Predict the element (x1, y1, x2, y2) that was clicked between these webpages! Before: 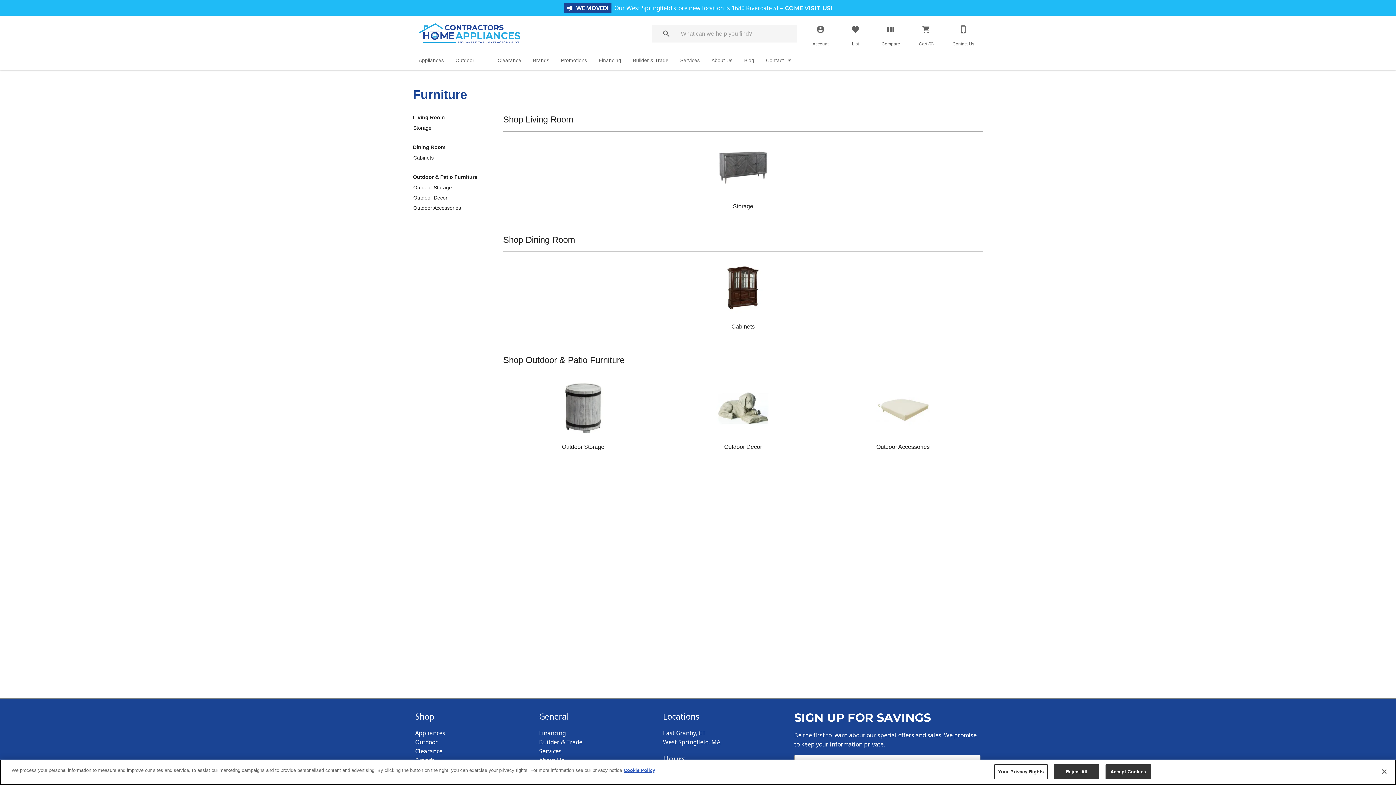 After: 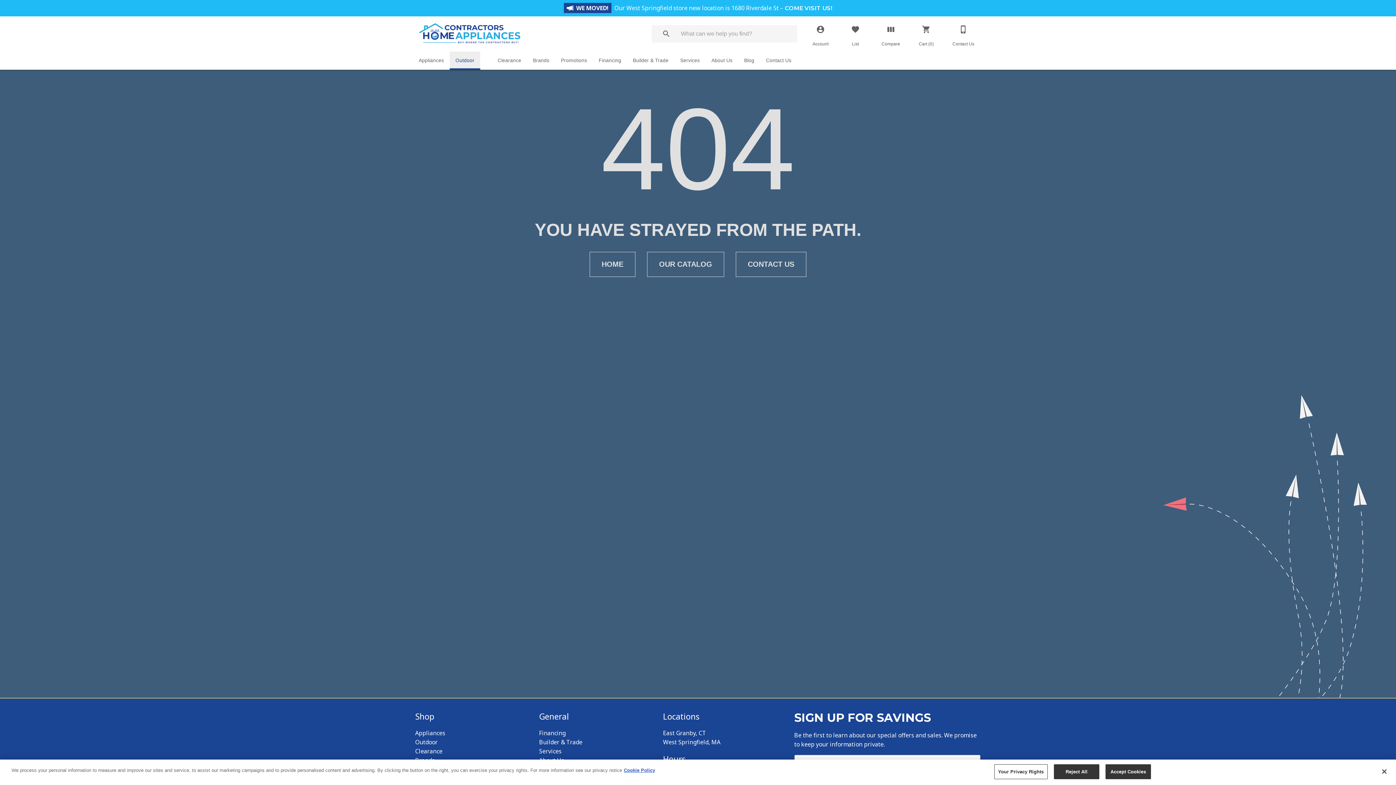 Action: label: Outdoor bbox: (449, 52, 480, 68)